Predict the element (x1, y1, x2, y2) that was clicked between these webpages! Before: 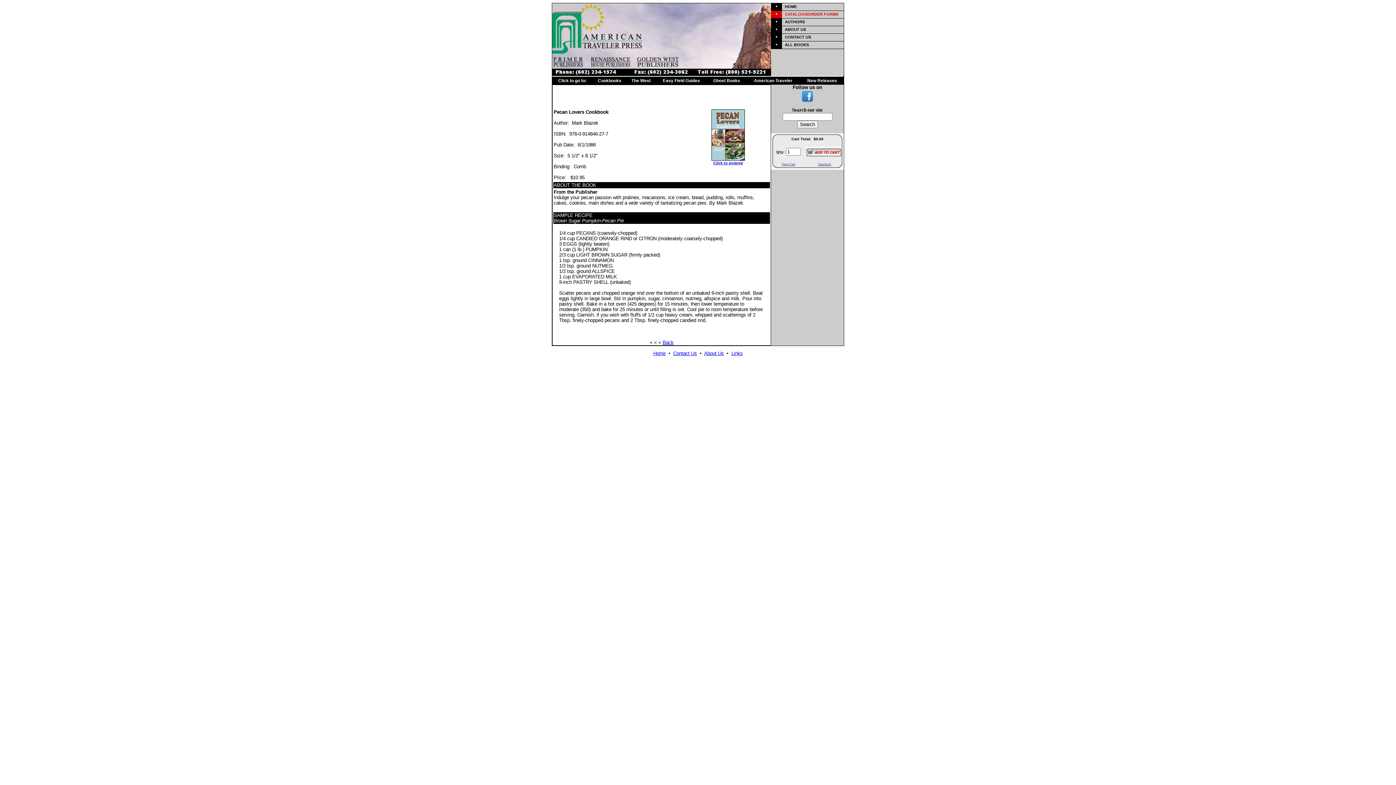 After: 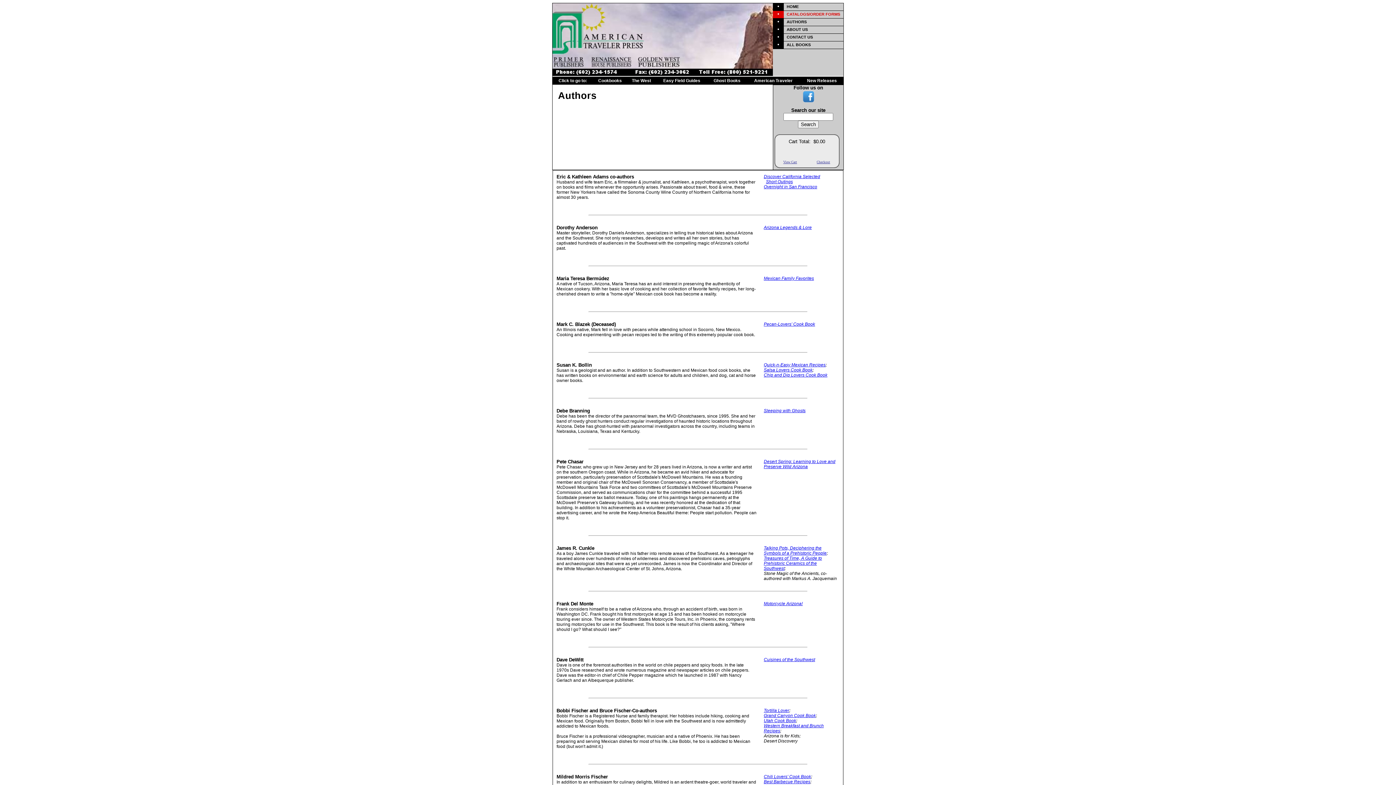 Action: bbox: (785, 19, 805, 24) label: AUTHORS